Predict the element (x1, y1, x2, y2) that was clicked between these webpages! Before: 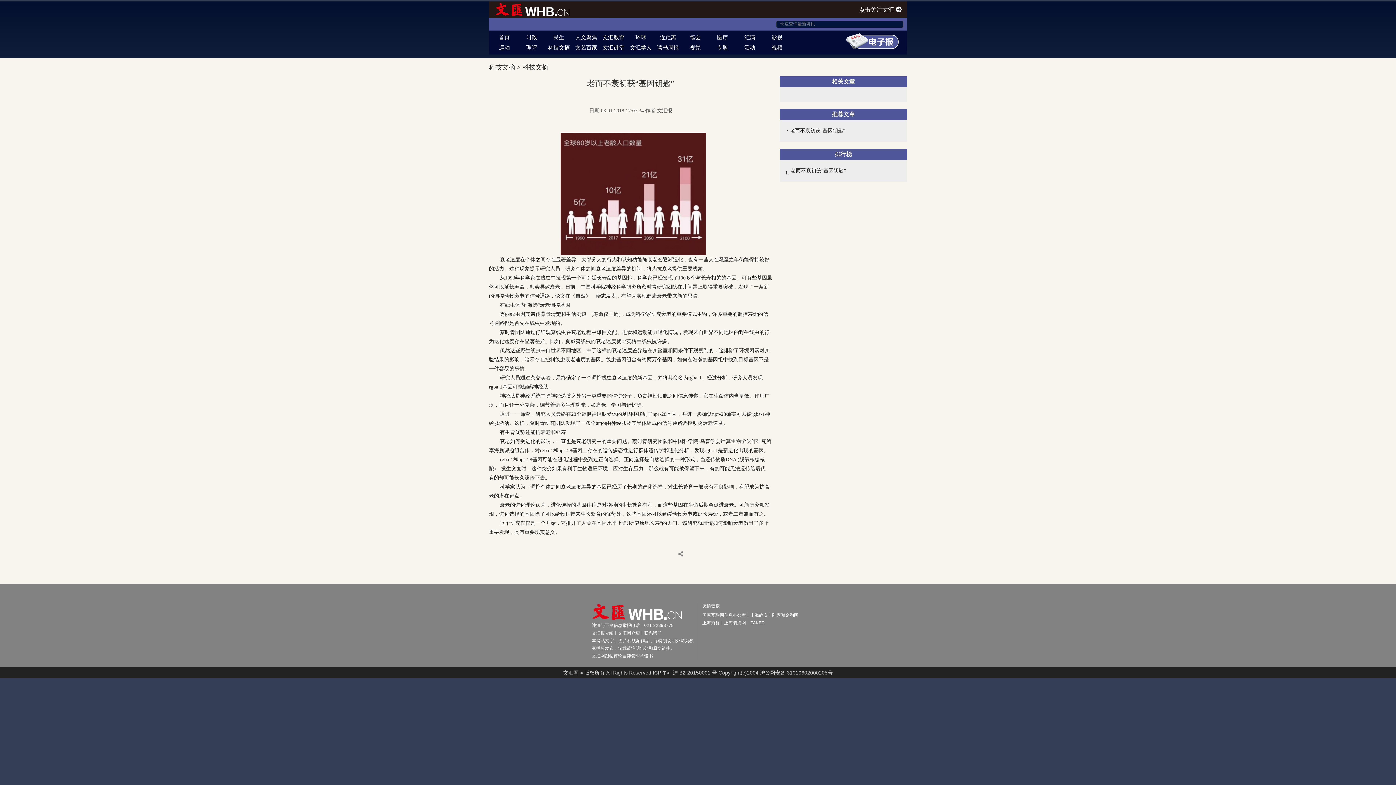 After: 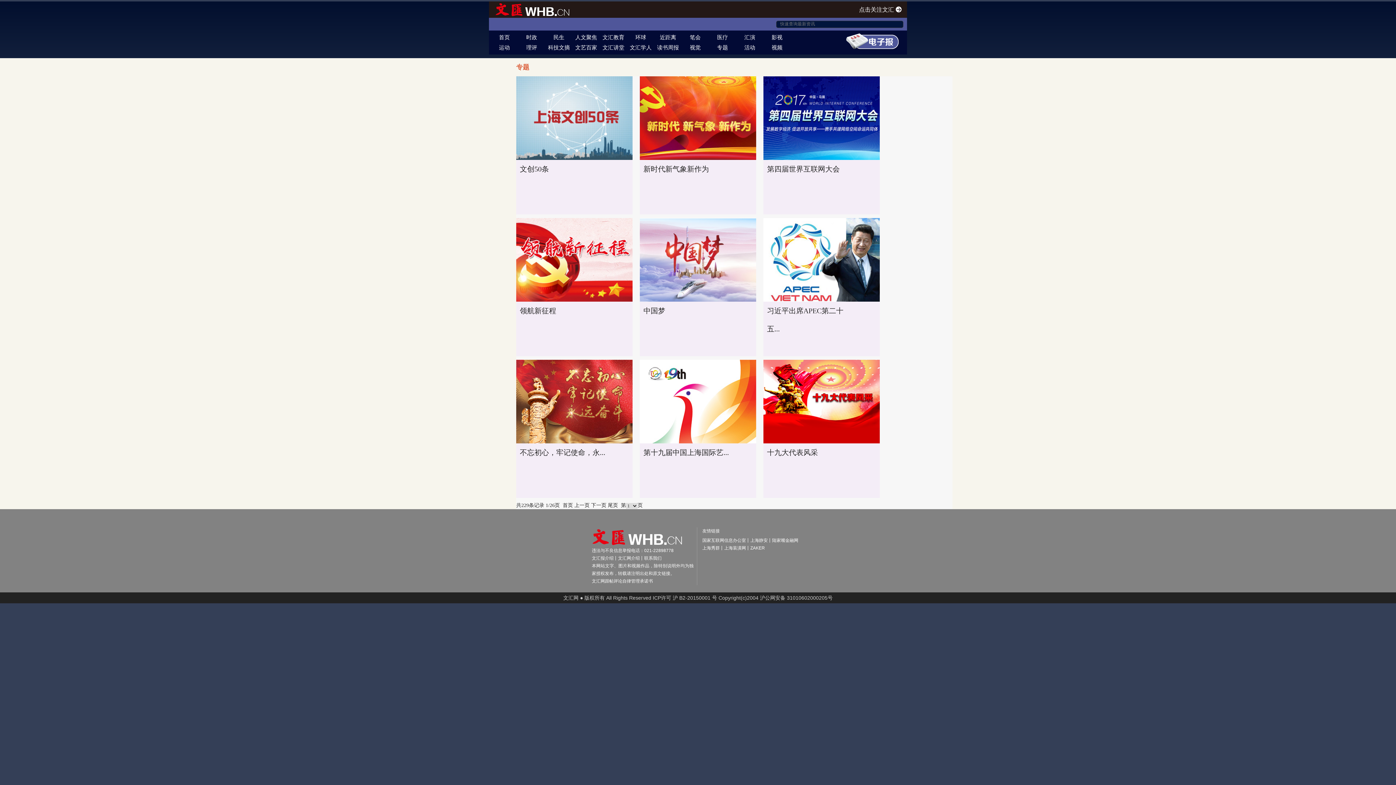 Action: label: 专题 bbox: (709, 42, 736, 52)